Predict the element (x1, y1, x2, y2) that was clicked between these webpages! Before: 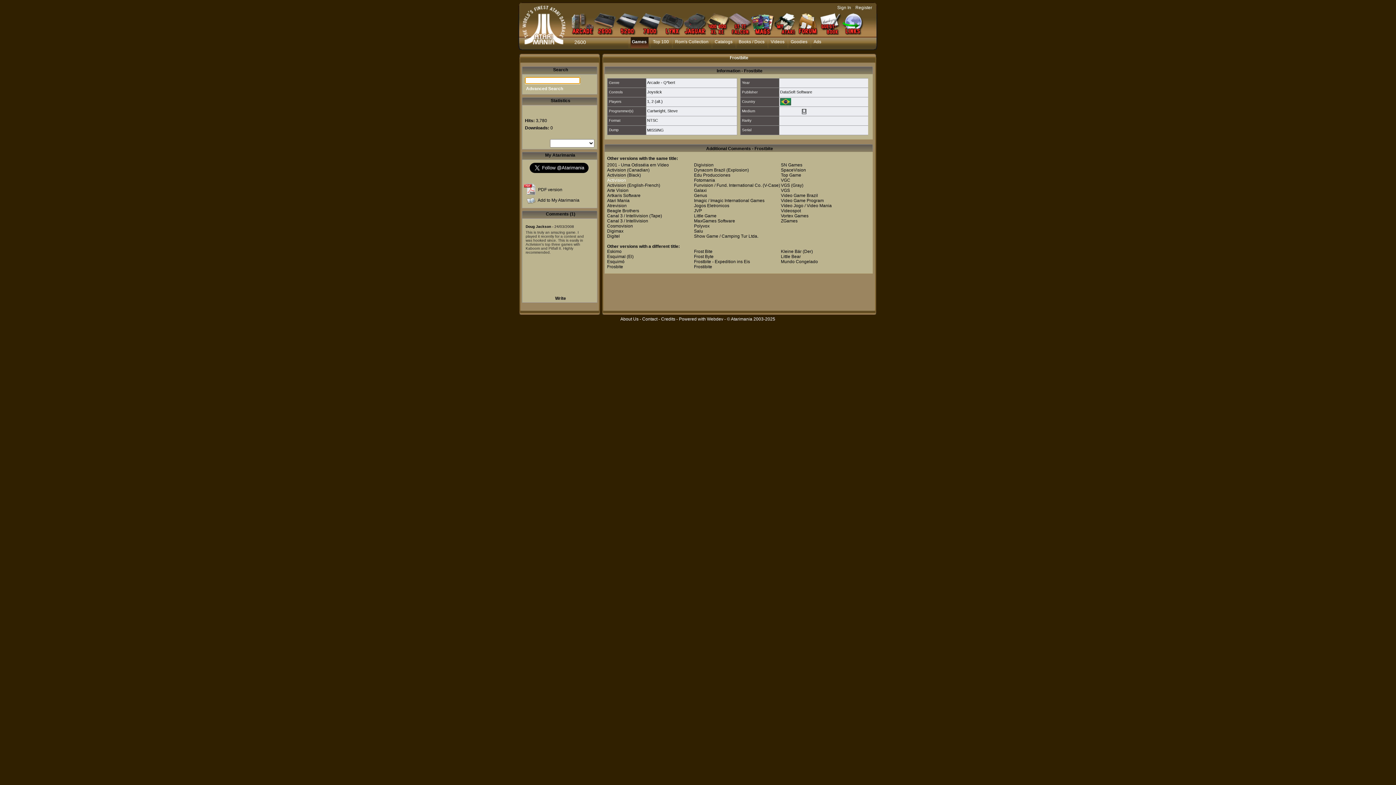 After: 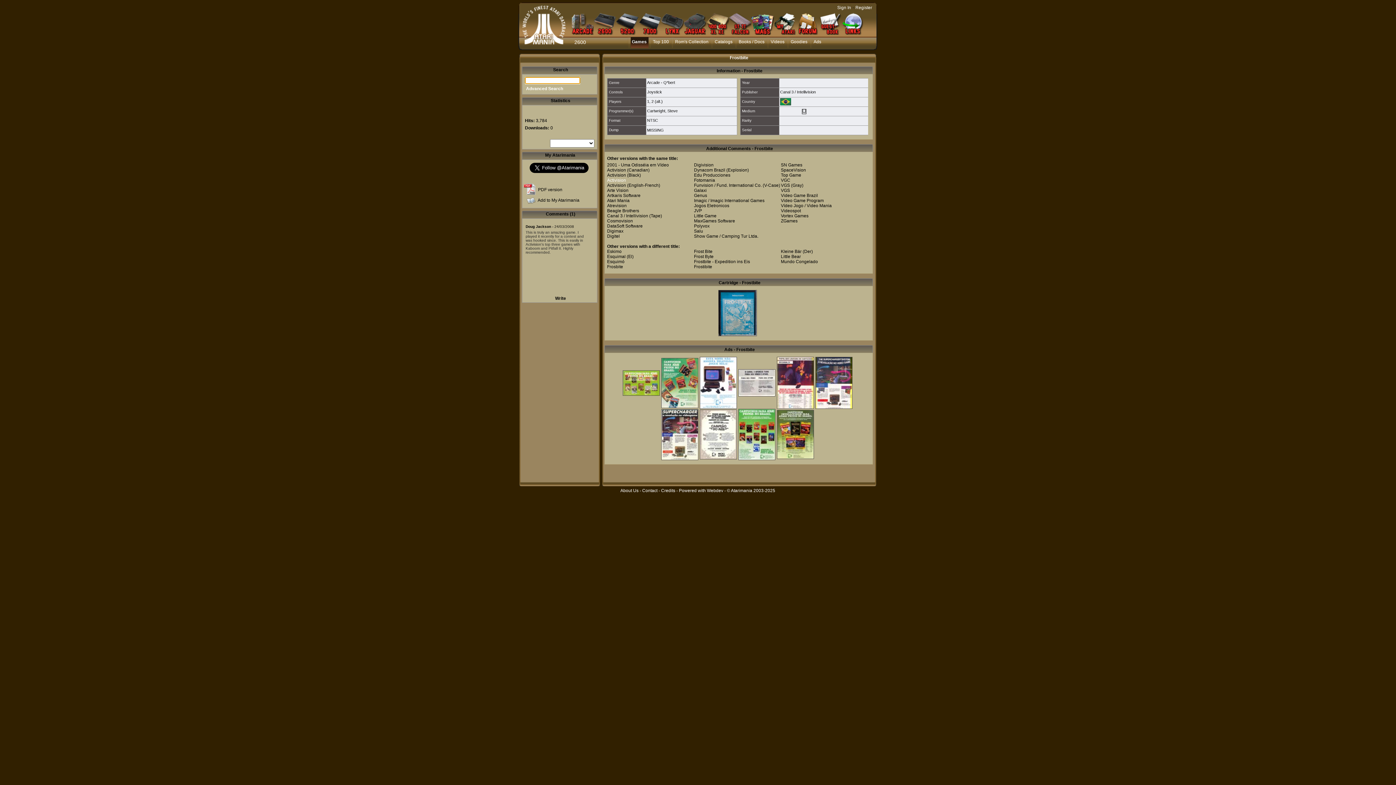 Action: label: Canal 3 / Intellivision bbox: (607, 218, 648, 223)